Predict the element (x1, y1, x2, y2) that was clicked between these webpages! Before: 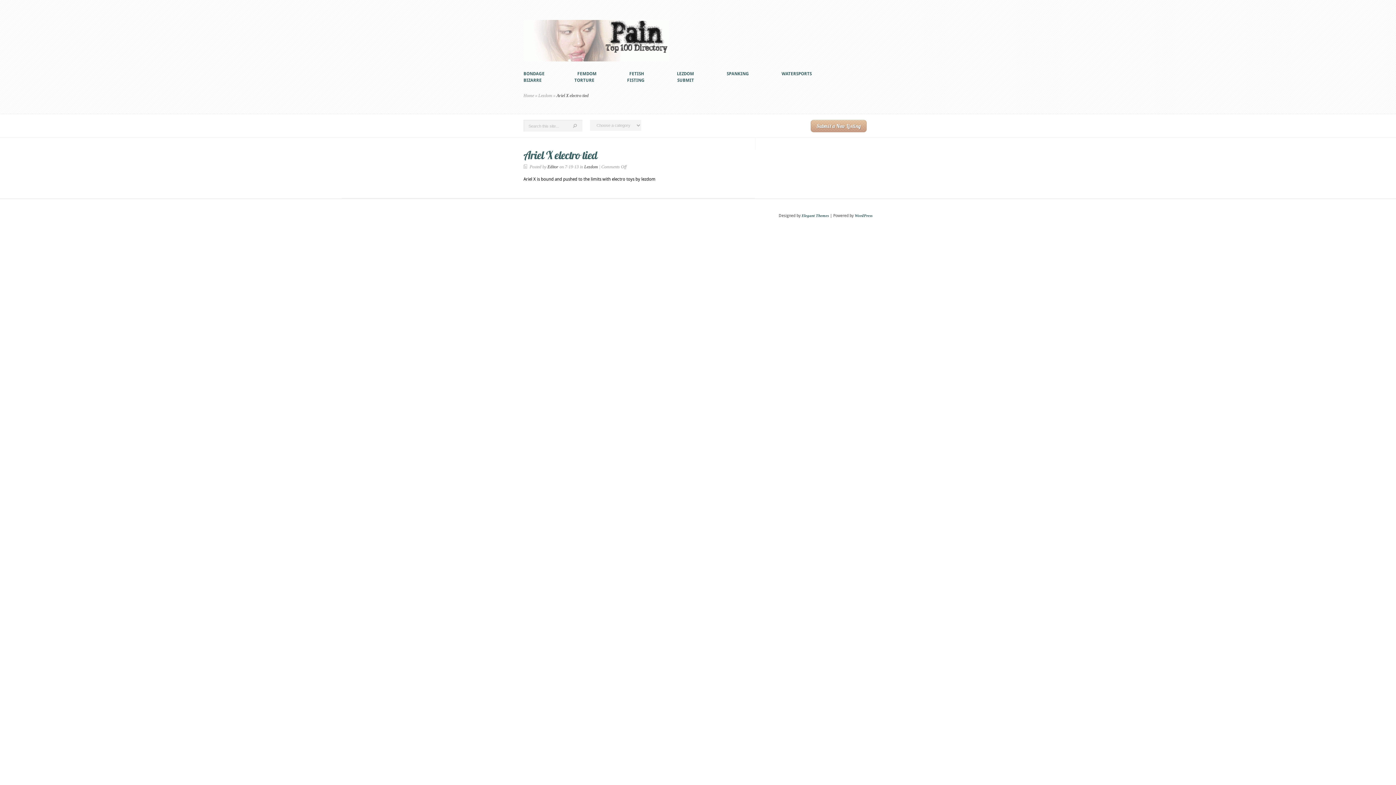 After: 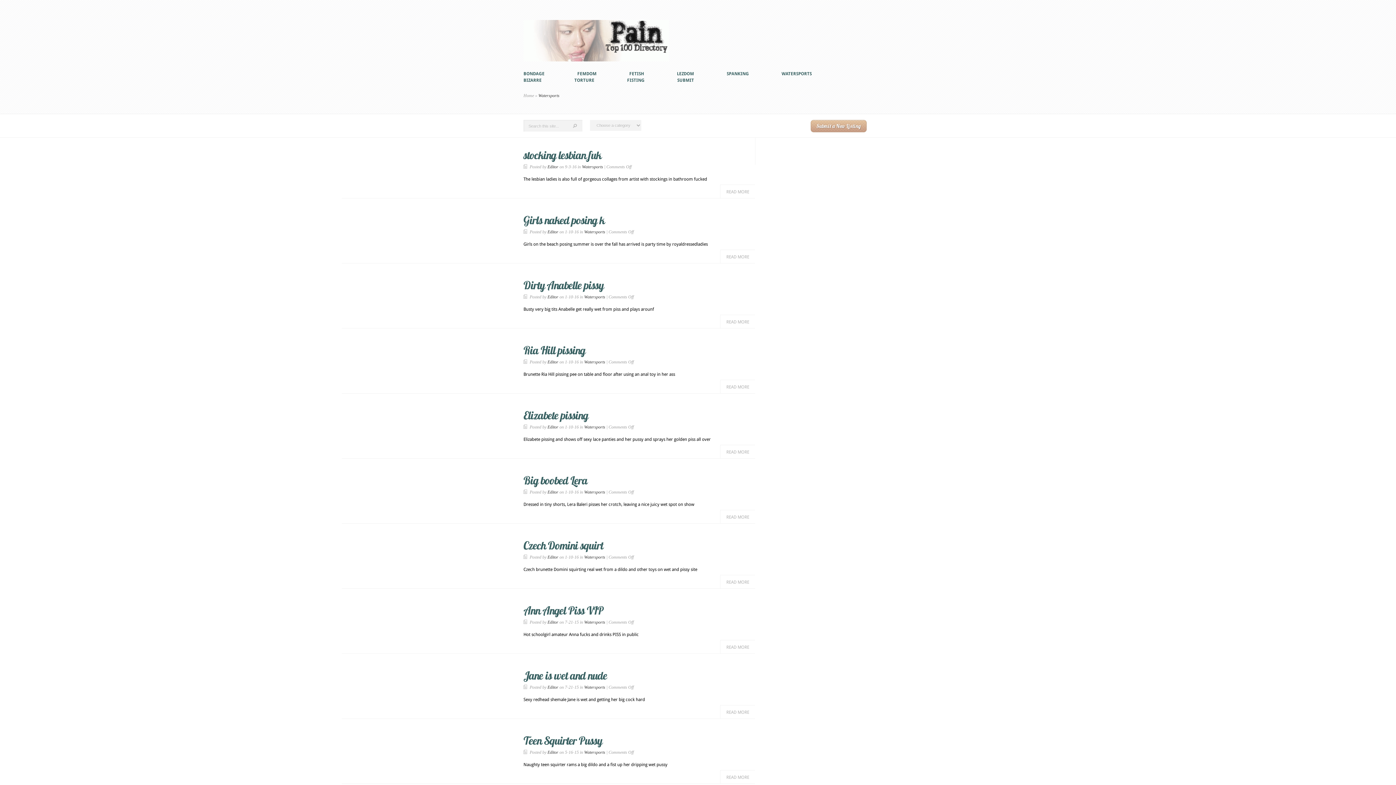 Action: label: WATERSPORTS bbox: (781, 71, 812, 76)